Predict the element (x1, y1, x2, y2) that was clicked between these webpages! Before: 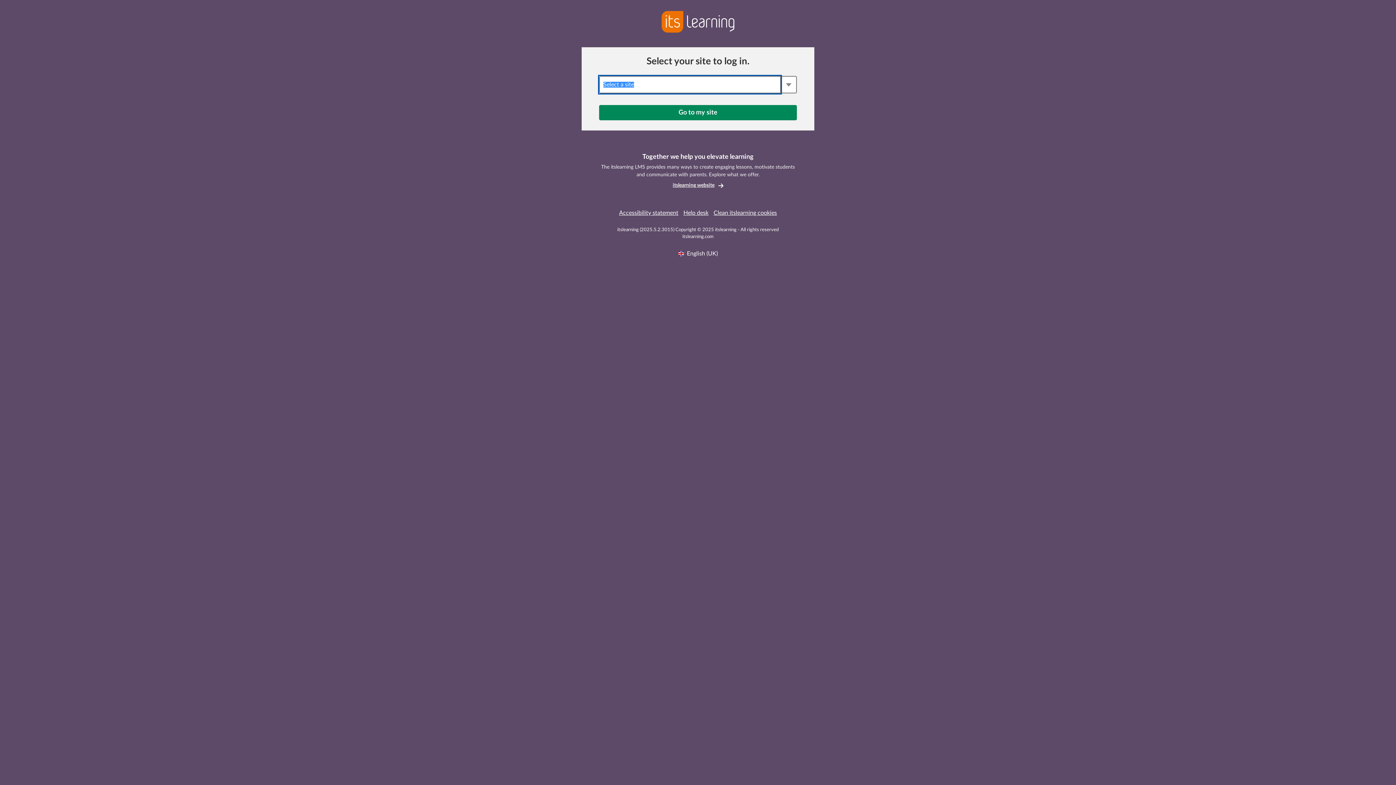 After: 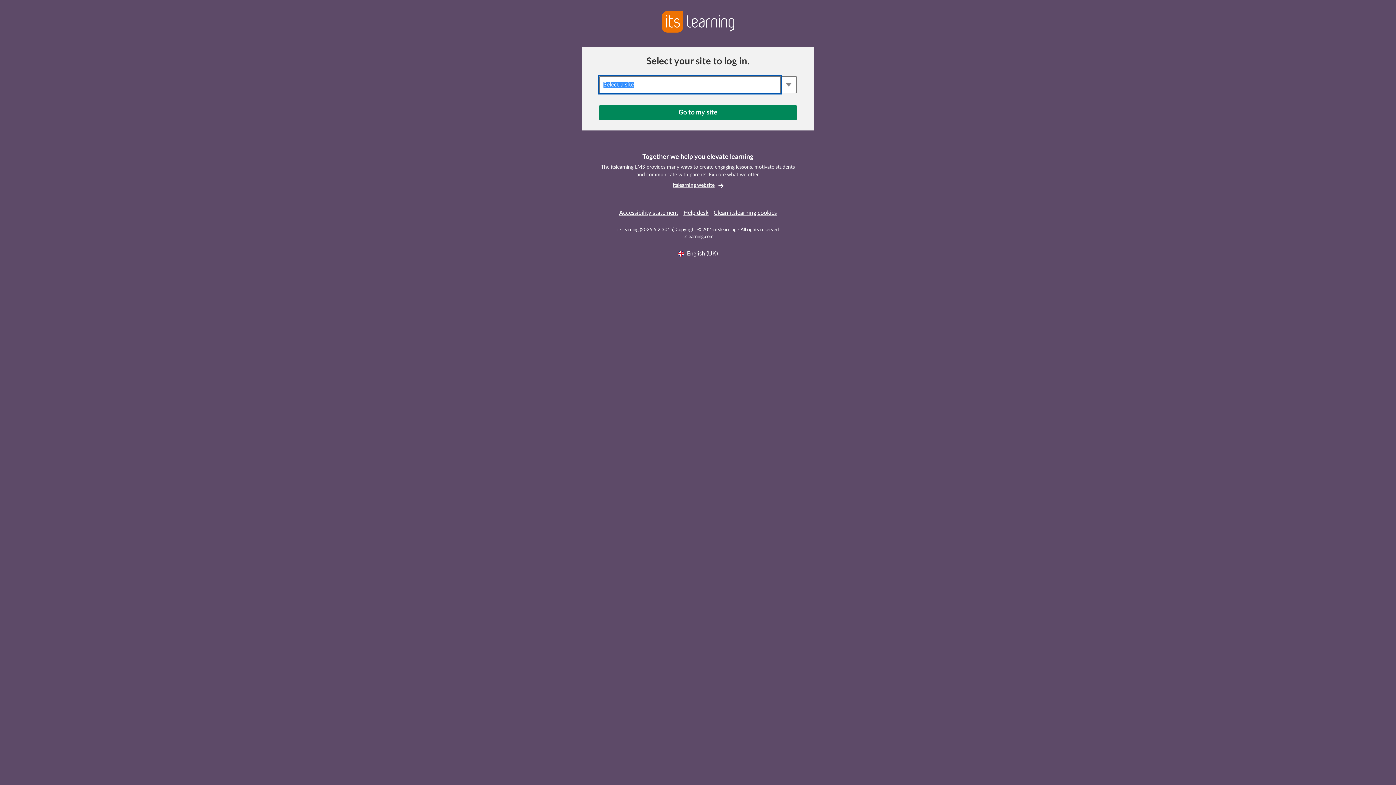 Action: label: Clean itslearning cookies bbox: (713, 210, 777, 216)